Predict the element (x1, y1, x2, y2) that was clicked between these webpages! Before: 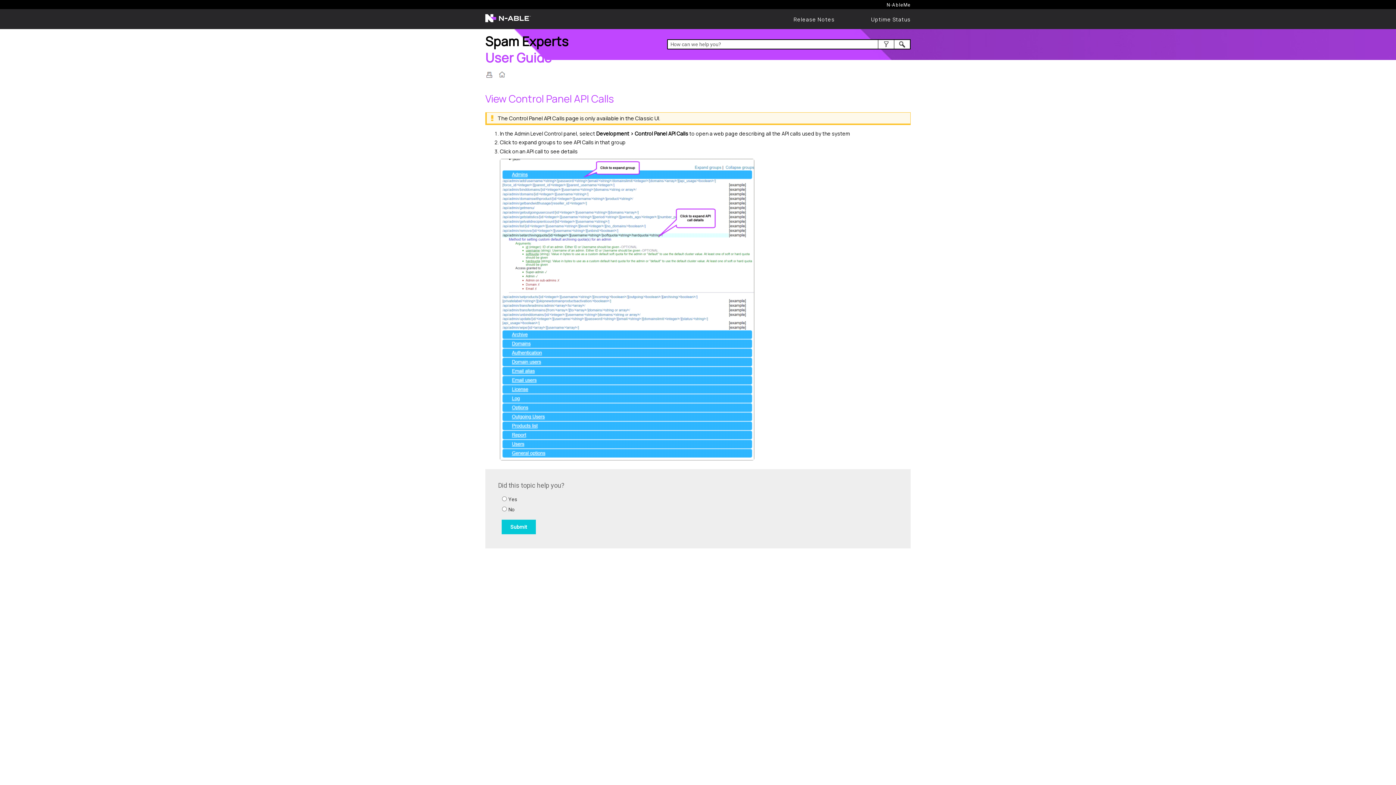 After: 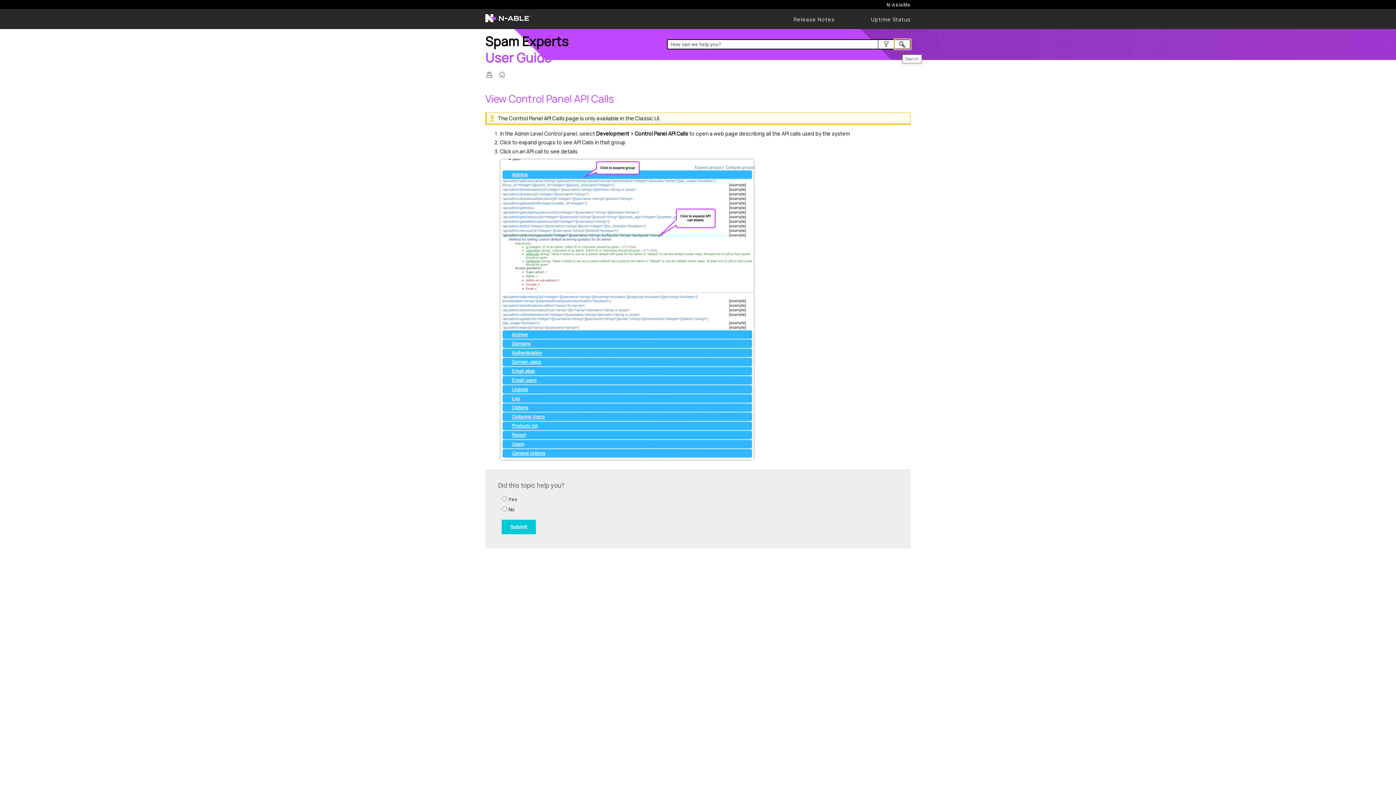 Action: label: Submit Search bbox: (894, 39, 910, 49)